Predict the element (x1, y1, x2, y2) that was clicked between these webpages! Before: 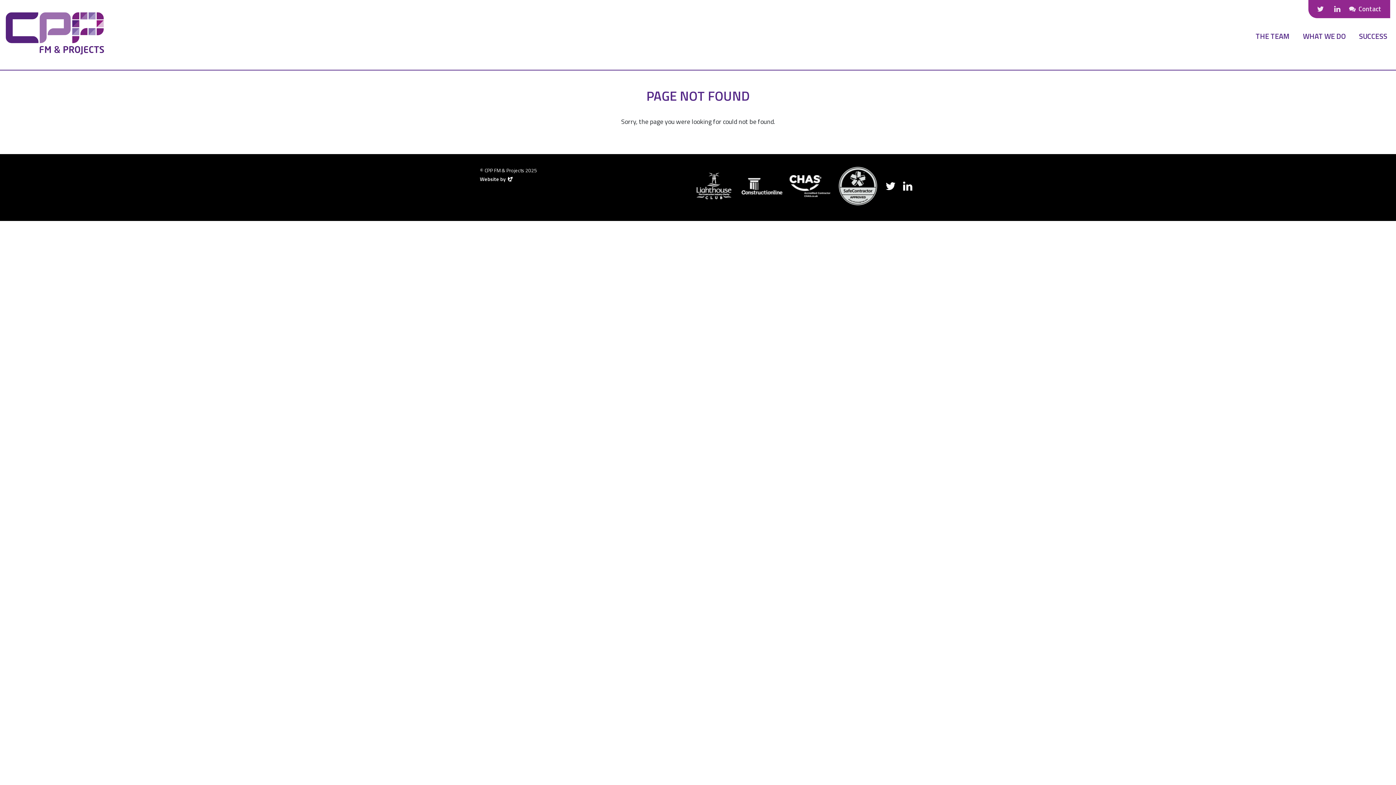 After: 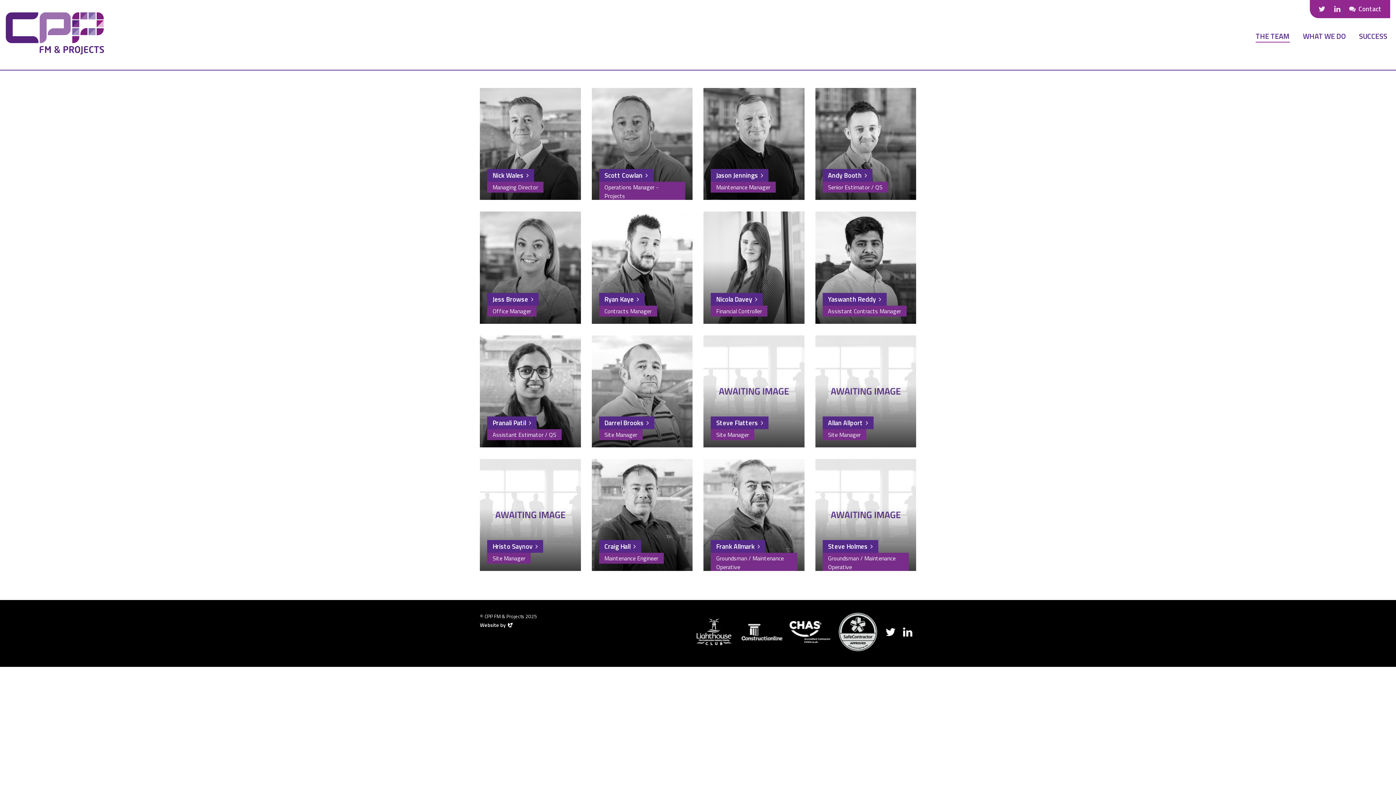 Action: bbox: (1253, 27, 1293, 45) label: THE TEAM